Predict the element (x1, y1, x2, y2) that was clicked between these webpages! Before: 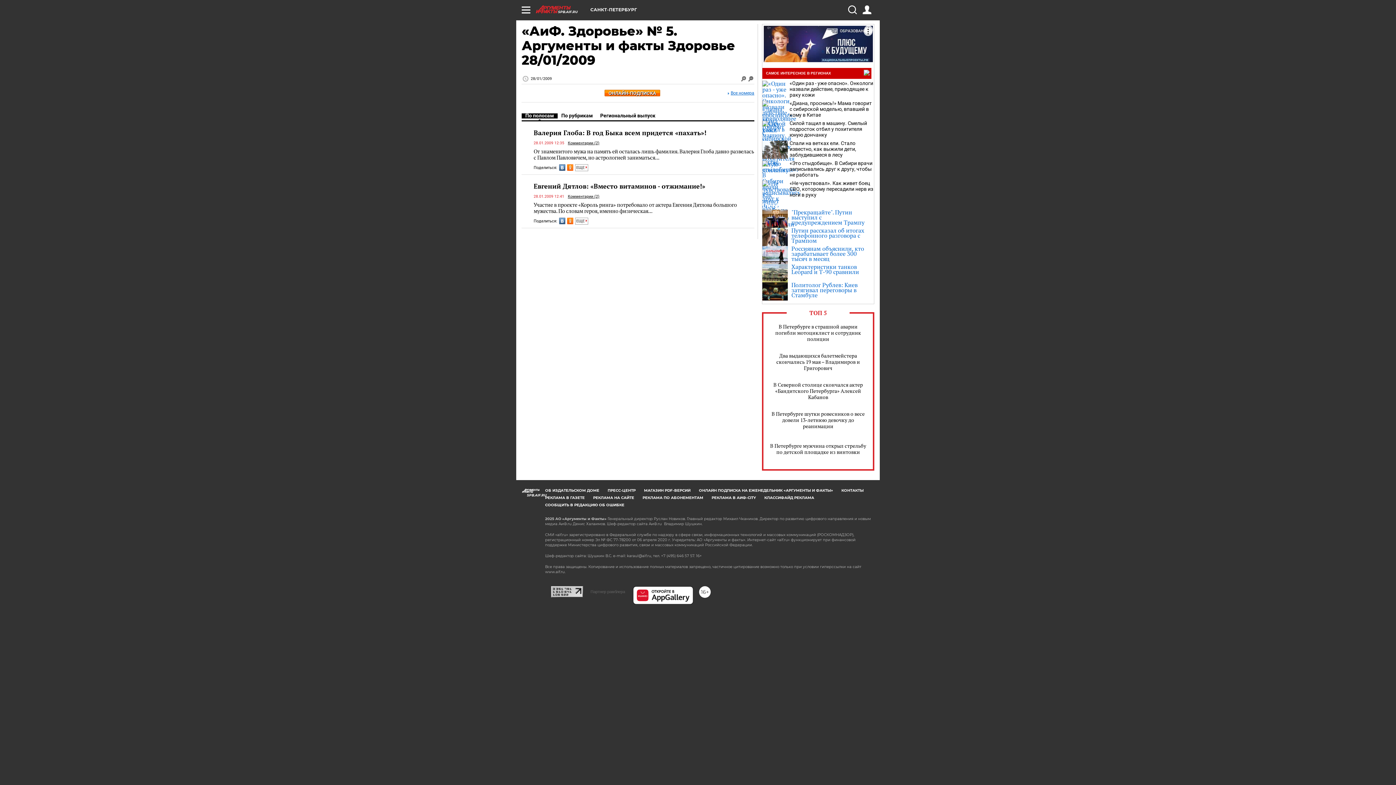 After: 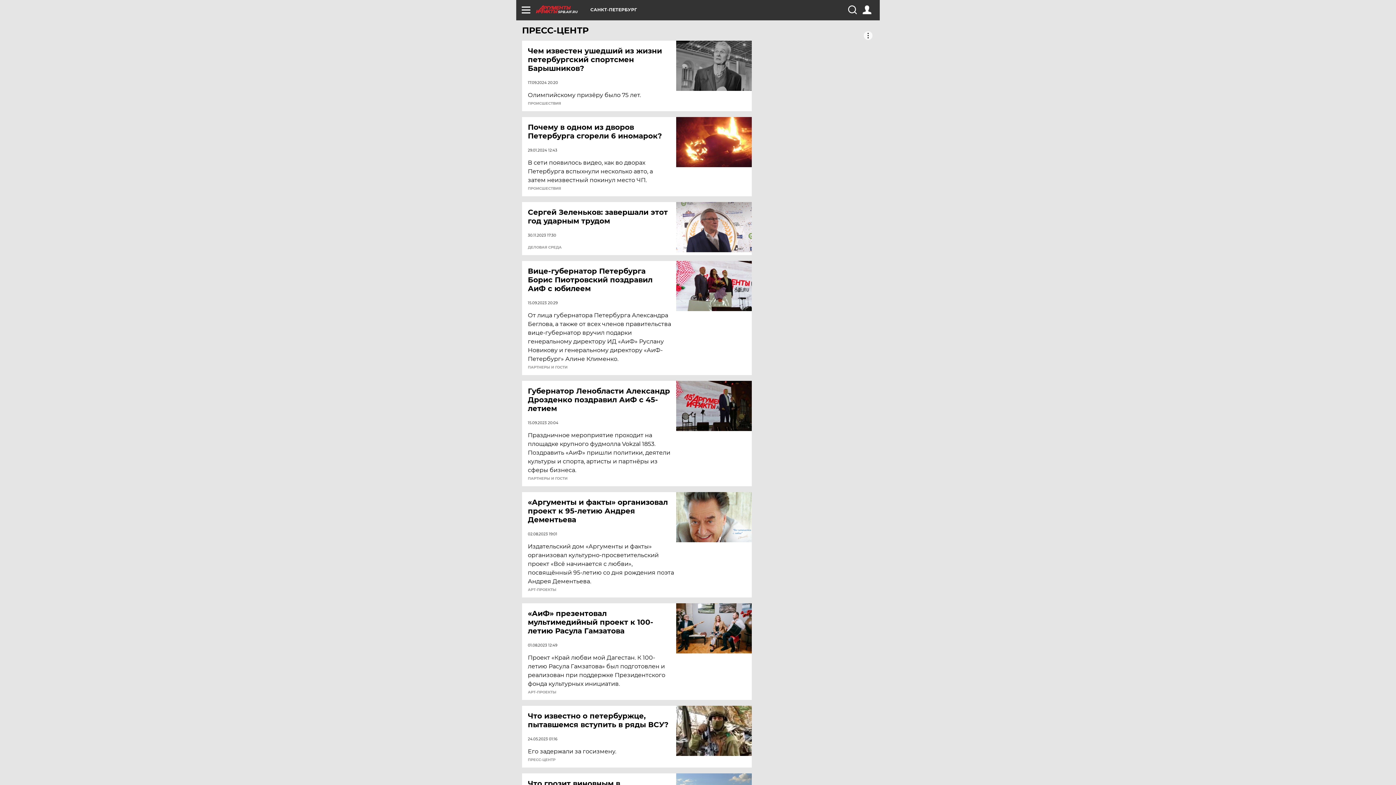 Action: bbox: (607, 488, 635, 493) label: ПРЕСС-ЦЕНТР